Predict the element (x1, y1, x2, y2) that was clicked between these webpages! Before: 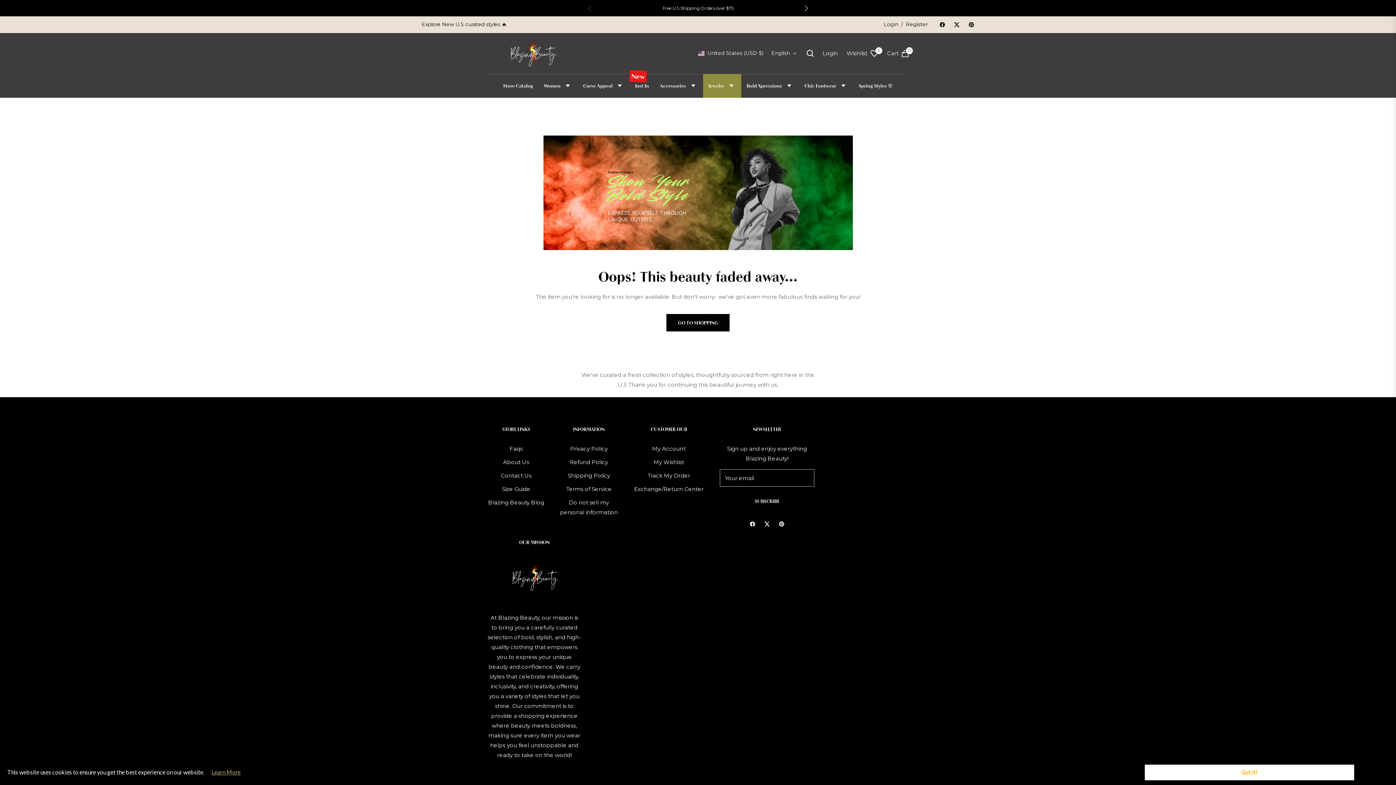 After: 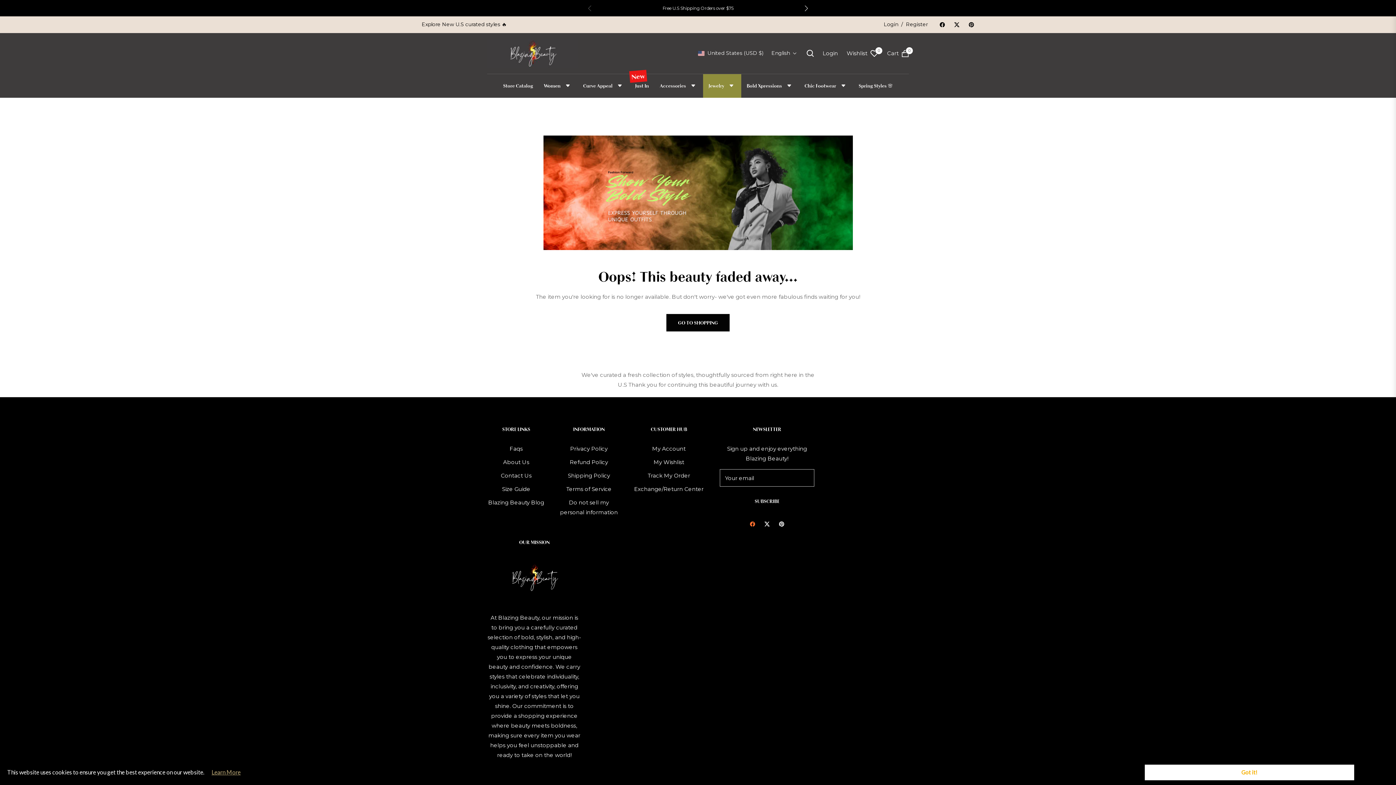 Action: bbox: (749, 518, 755, 528)